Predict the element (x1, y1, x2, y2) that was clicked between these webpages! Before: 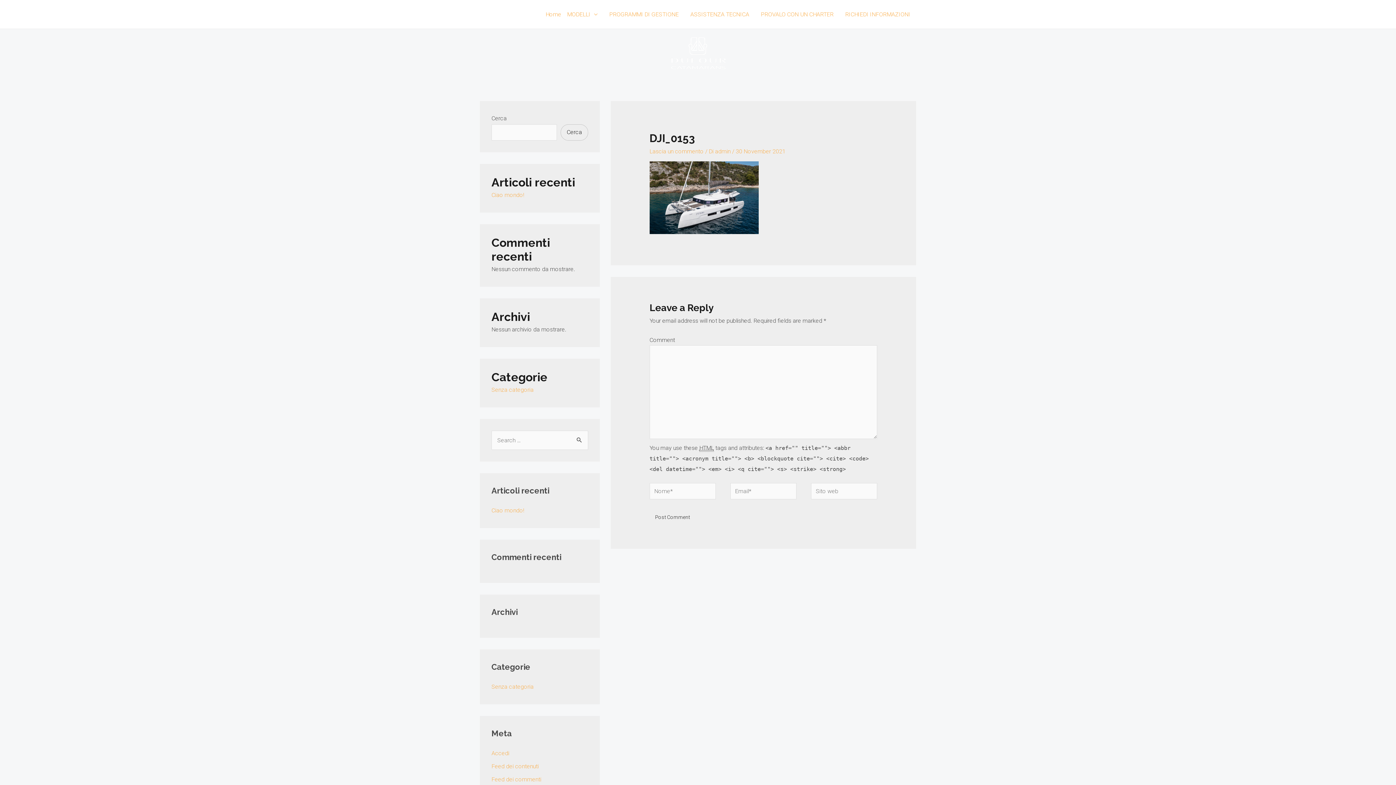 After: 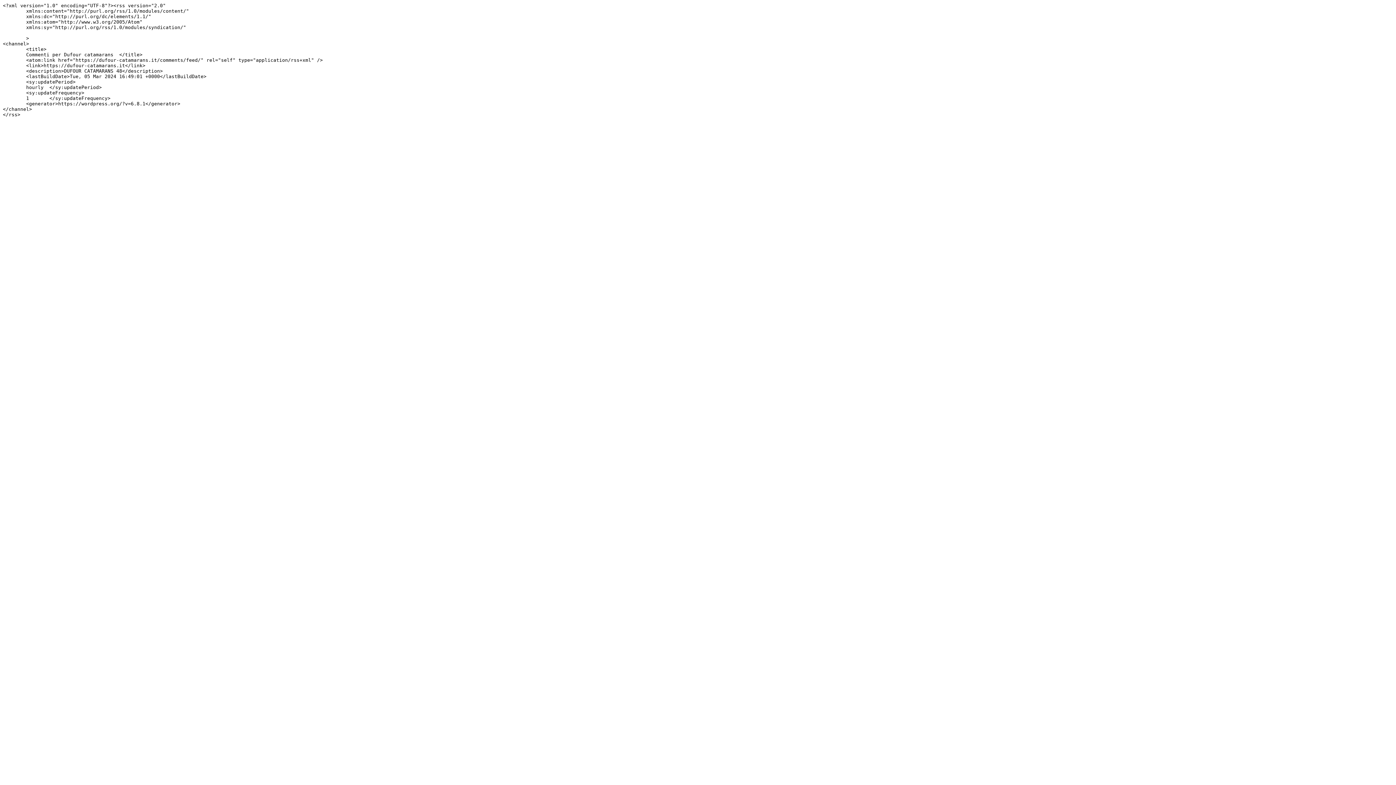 Action: bbox: (491, 776, 541, 783) label: Feed dei commenti